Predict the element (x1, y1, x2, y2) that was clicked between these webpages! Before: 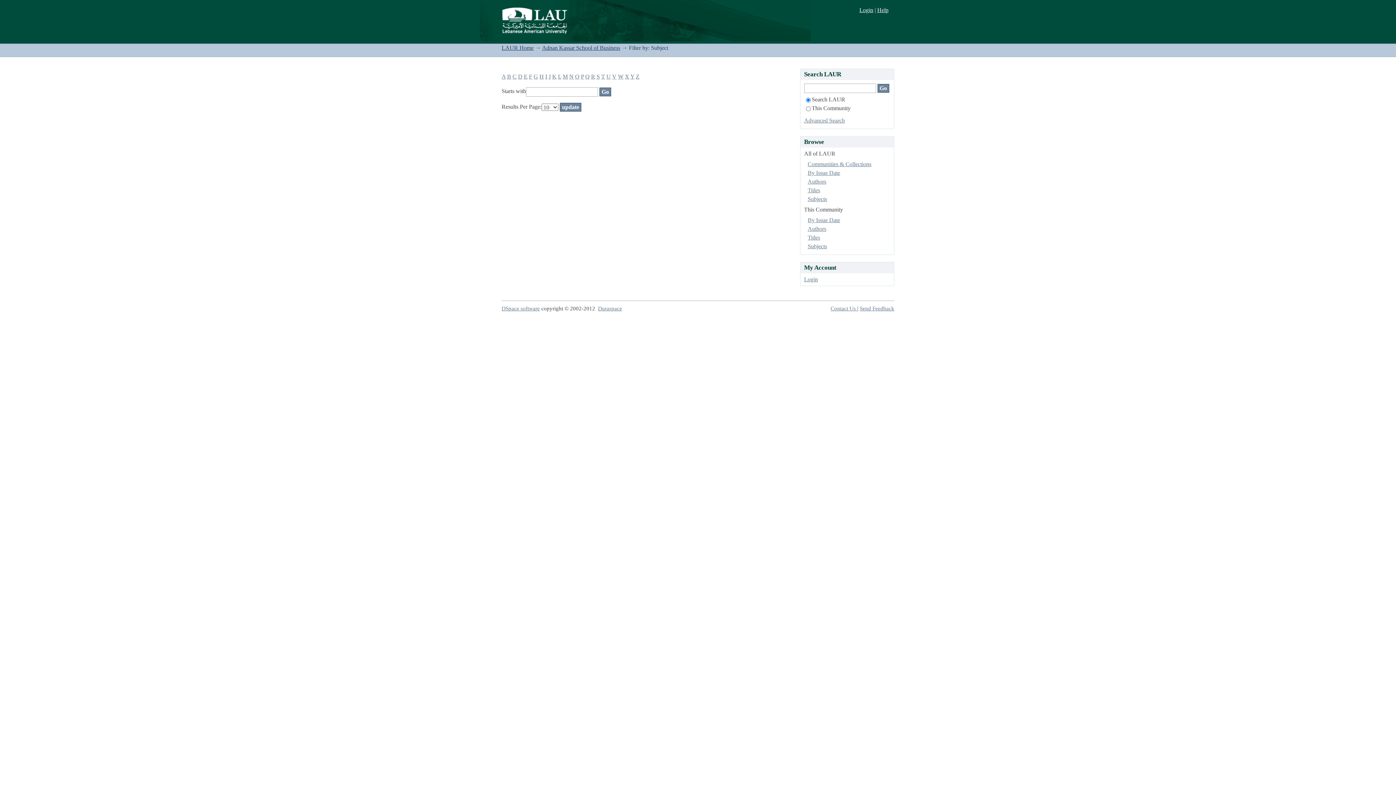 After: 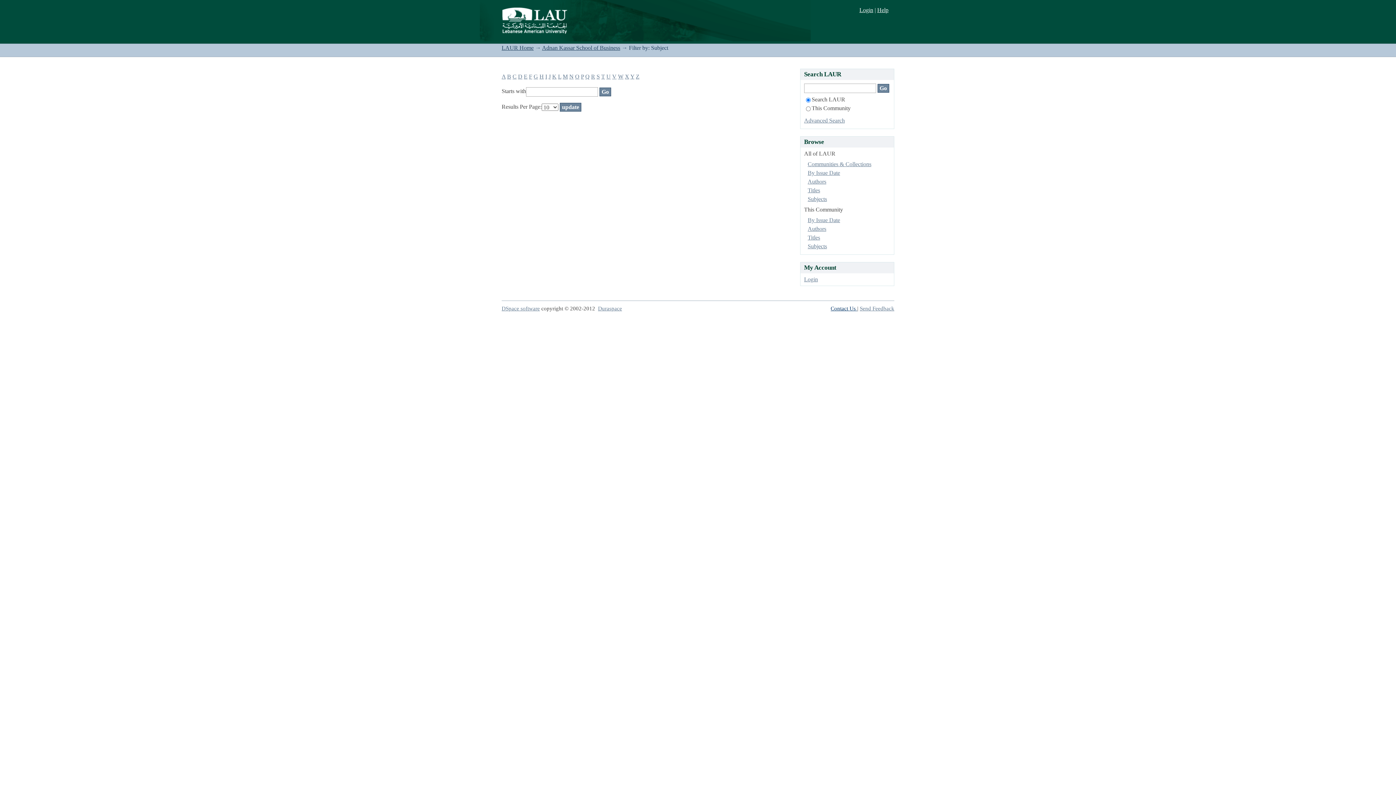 Action: bbox: (830, 305, 857, 311) label: Contact Us 